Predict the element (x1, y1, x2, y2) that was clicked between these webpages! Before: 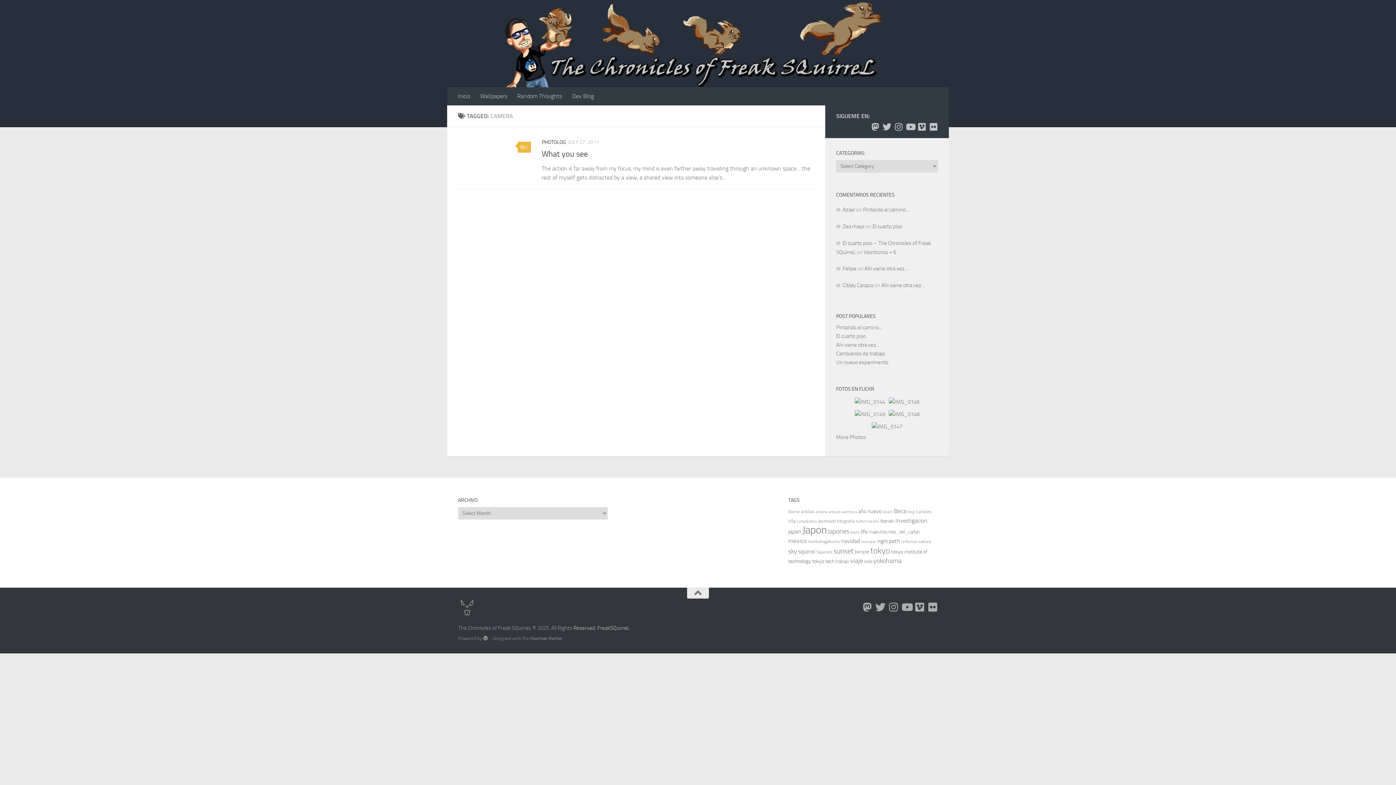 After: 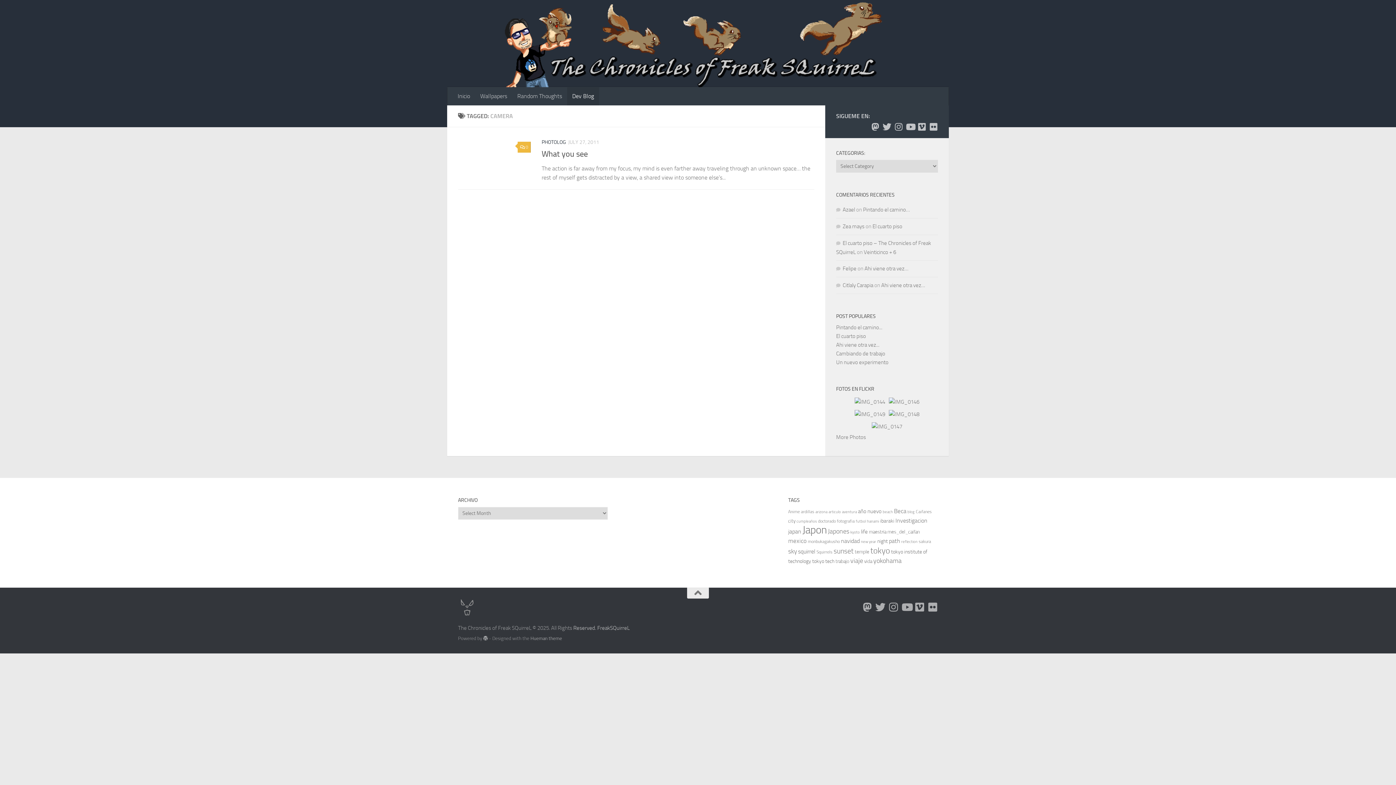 Action: label: Dev Blog bbox: (567, 87, 599, 105)